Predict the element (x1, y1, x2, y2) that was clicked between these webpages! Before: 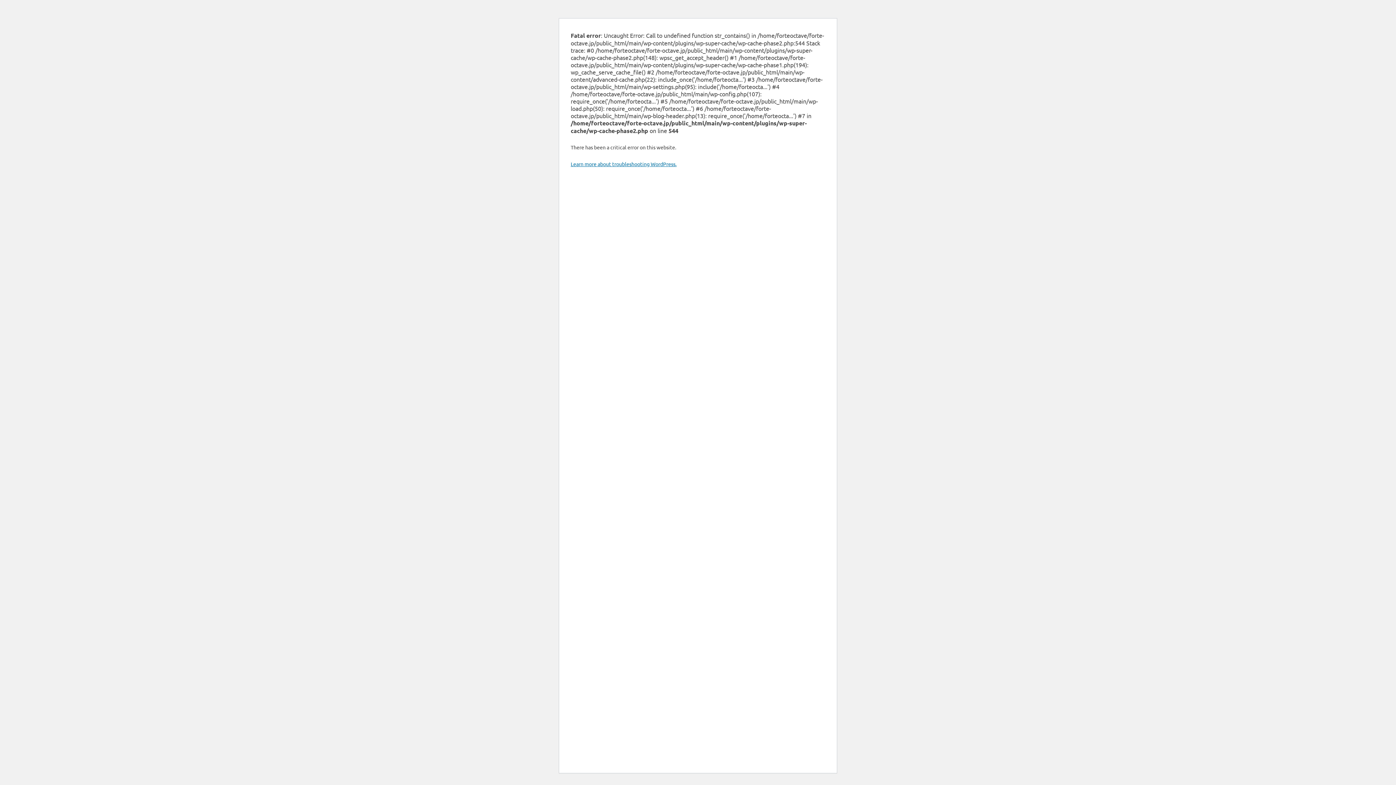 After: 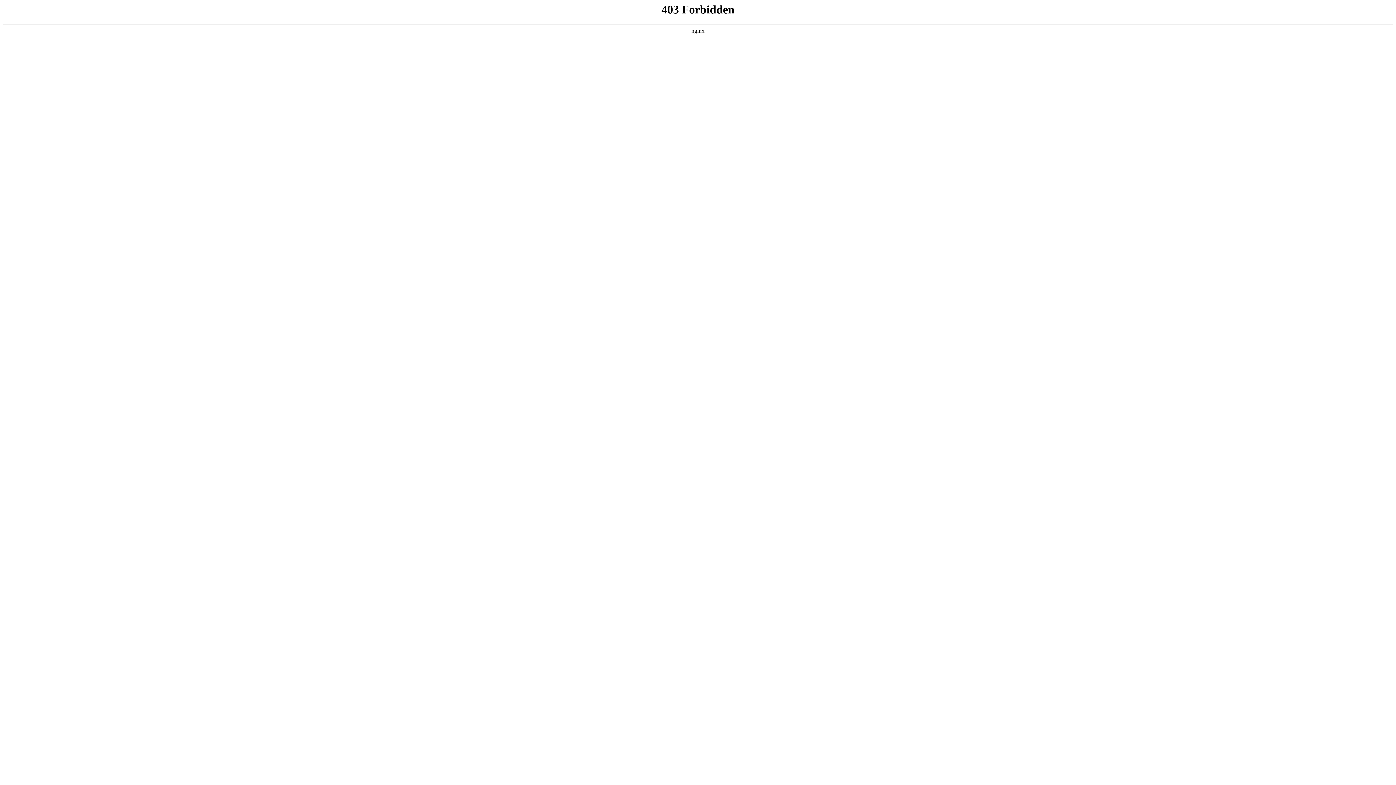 Action: bbox: (570, 160, 676, 167) label: Learn more about troubleshooting WordPress.